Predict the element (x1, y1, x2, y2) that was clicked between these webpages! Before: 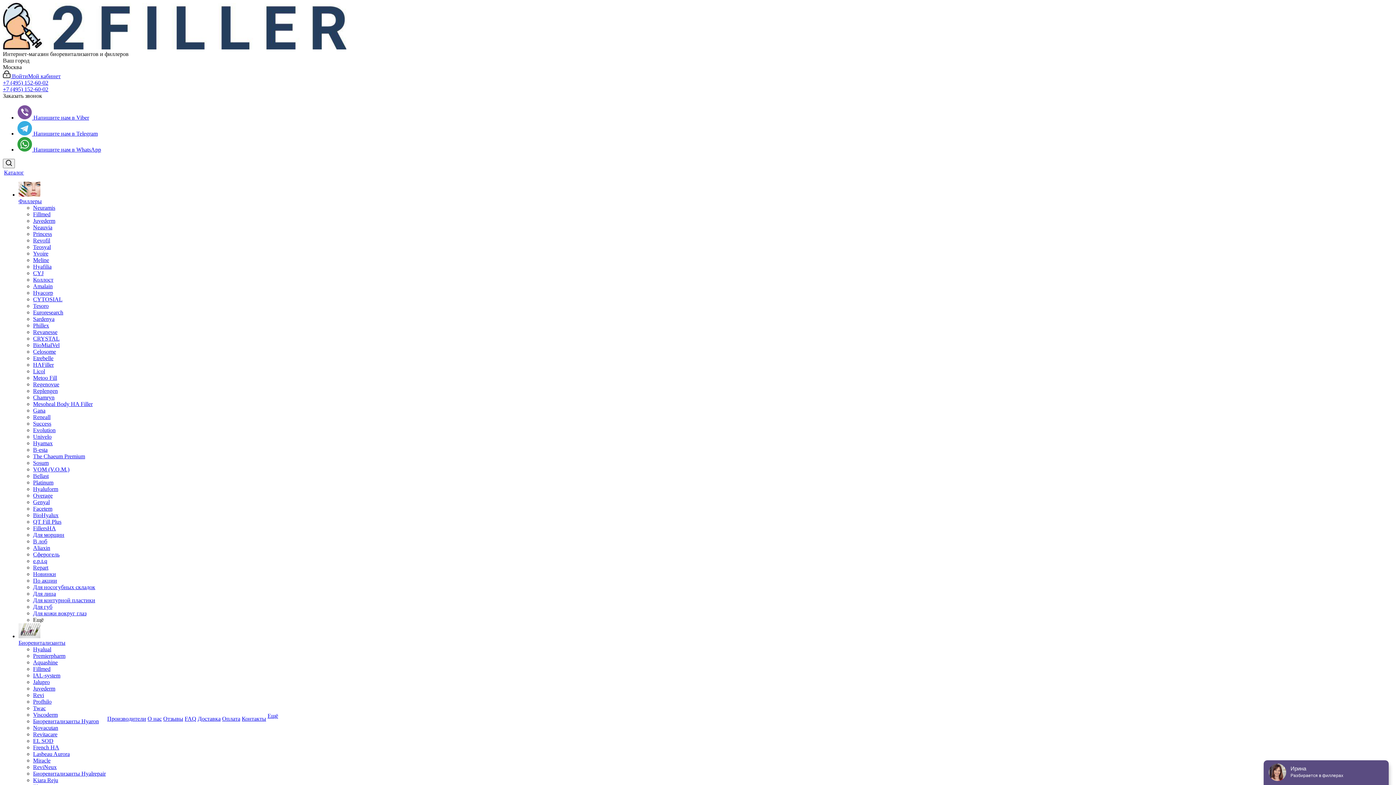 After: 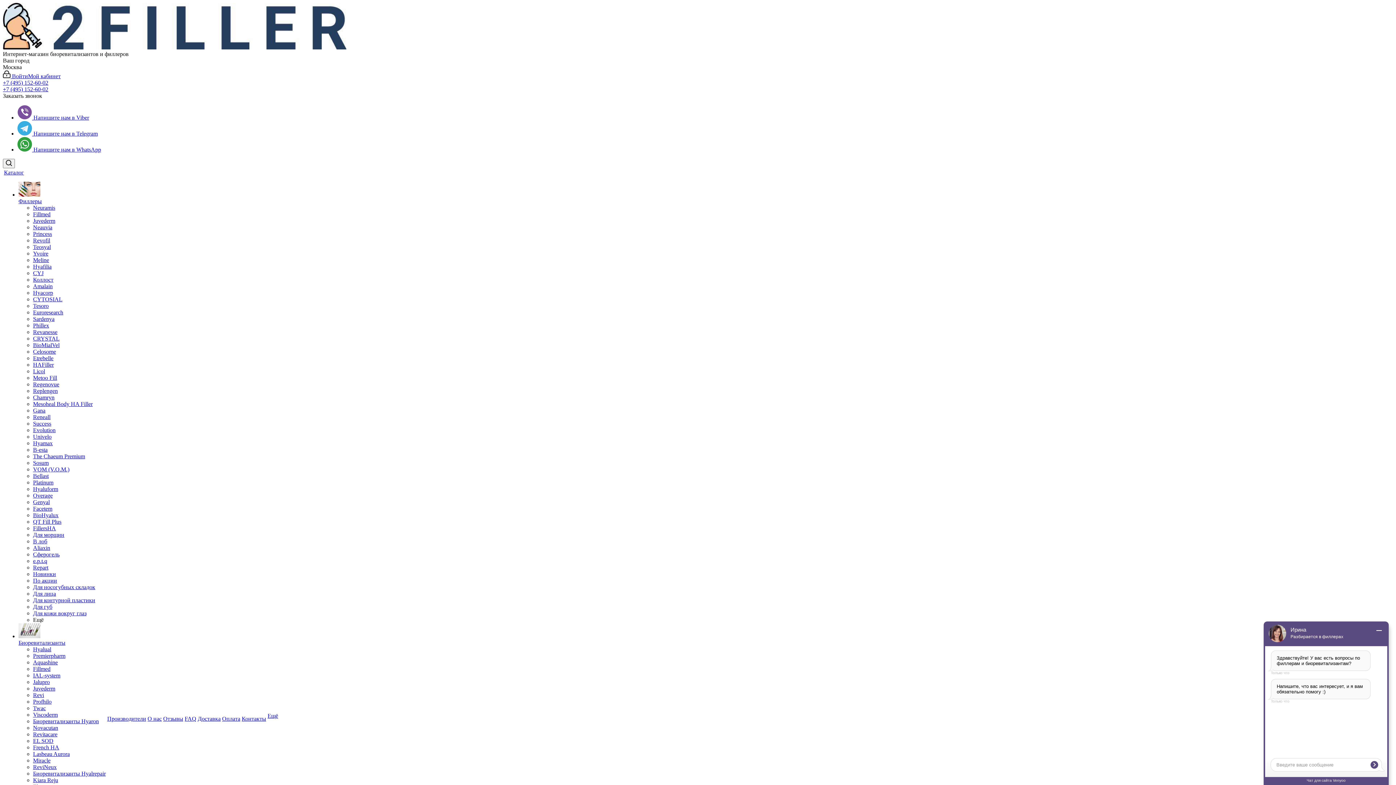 Action: label: Gana bbox: (33, 407, 45, 413)